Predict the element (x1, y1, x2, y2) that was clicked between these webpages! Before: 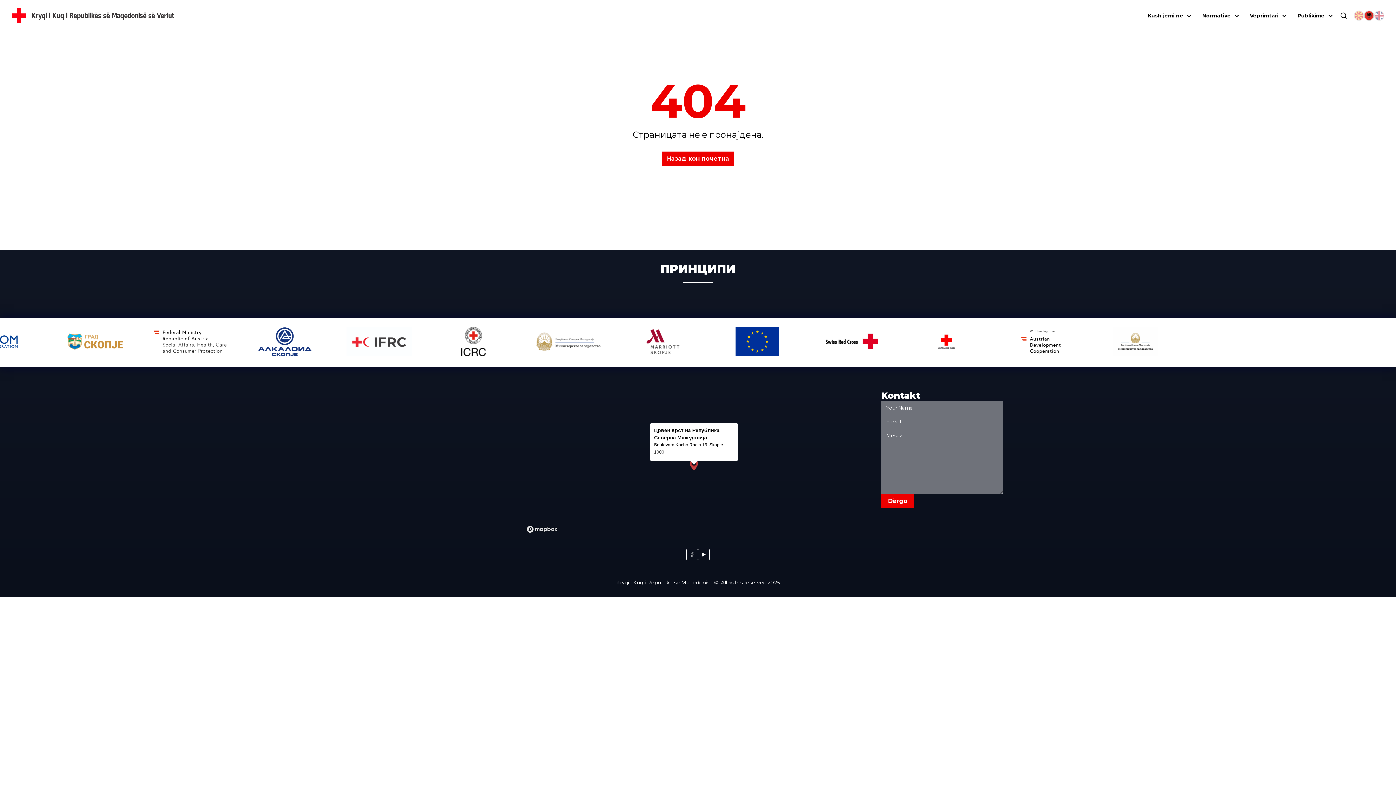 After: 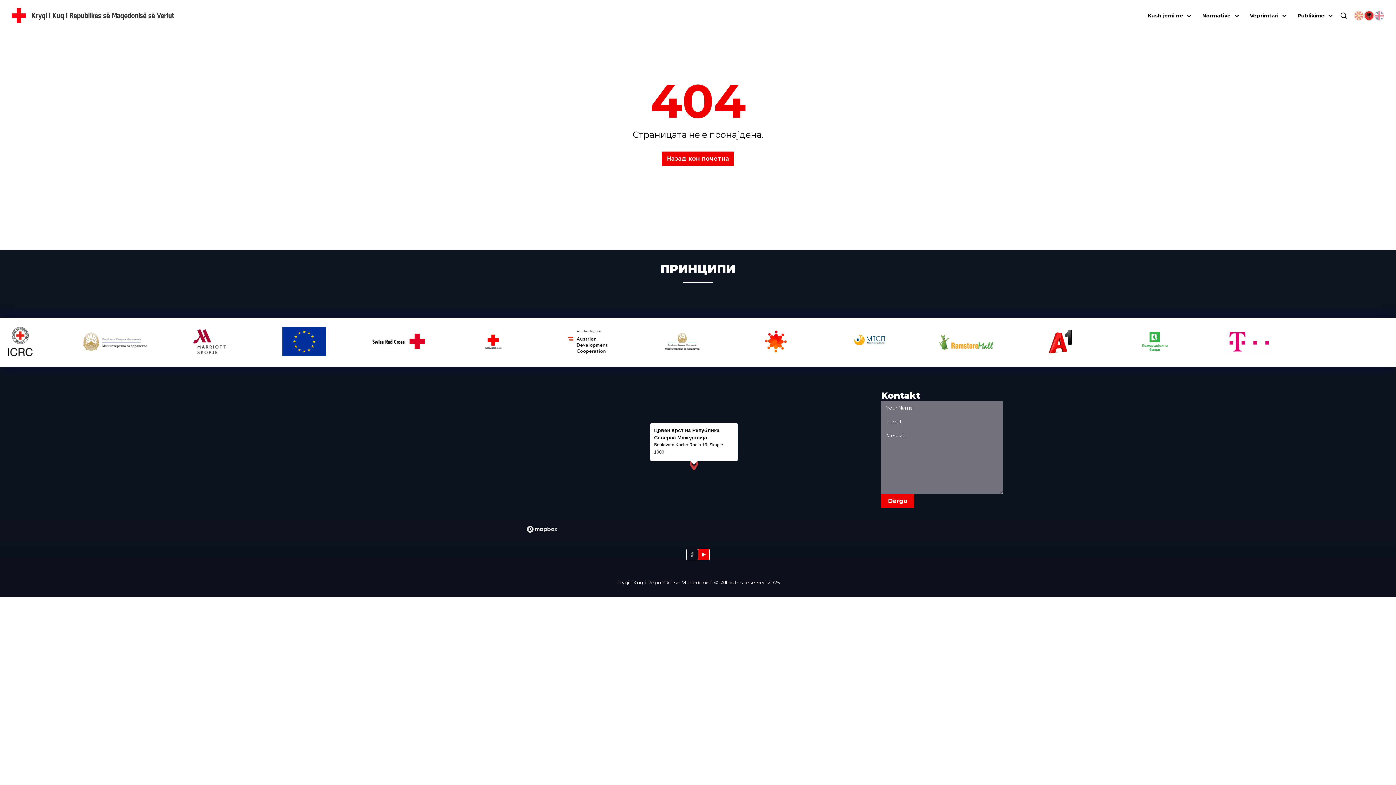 Action: bbox: (698, 549, 709, 562)